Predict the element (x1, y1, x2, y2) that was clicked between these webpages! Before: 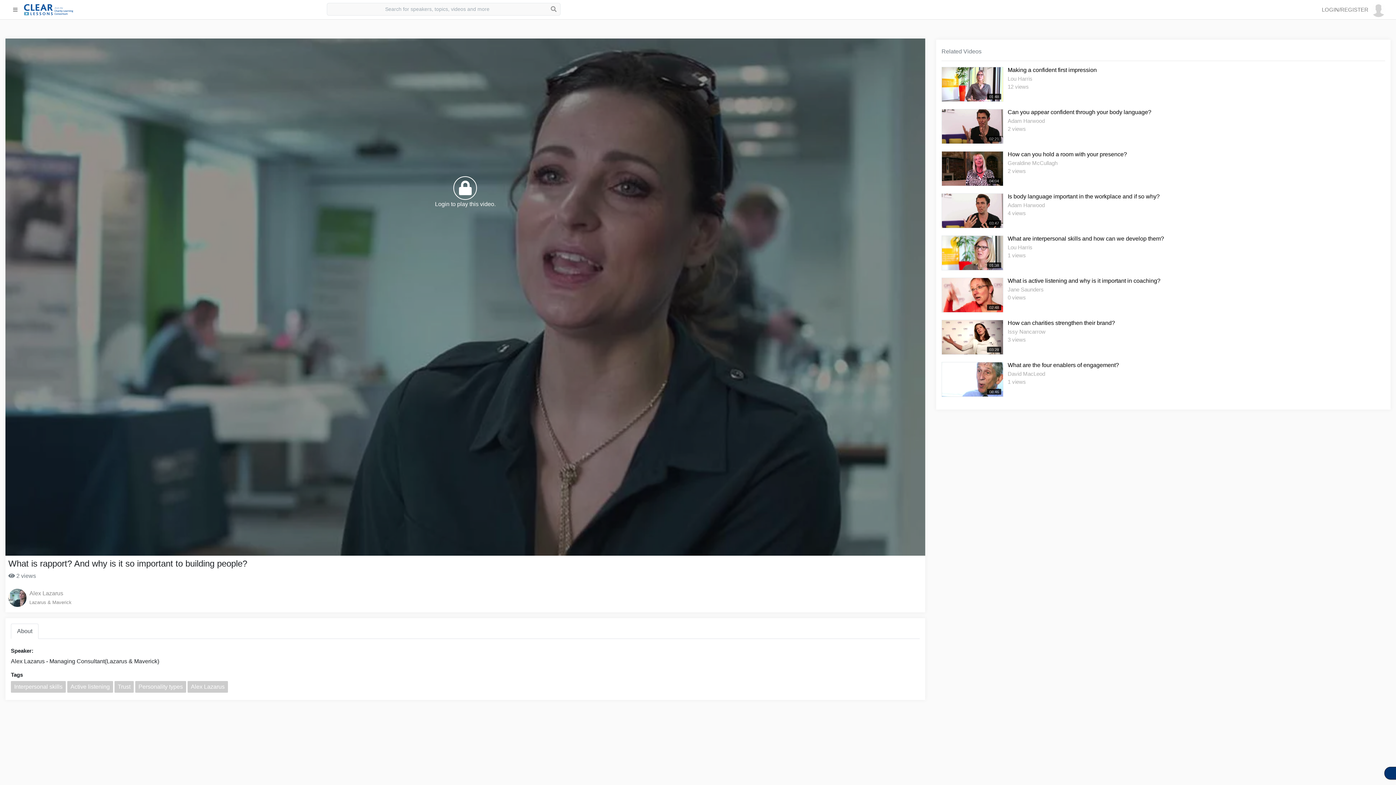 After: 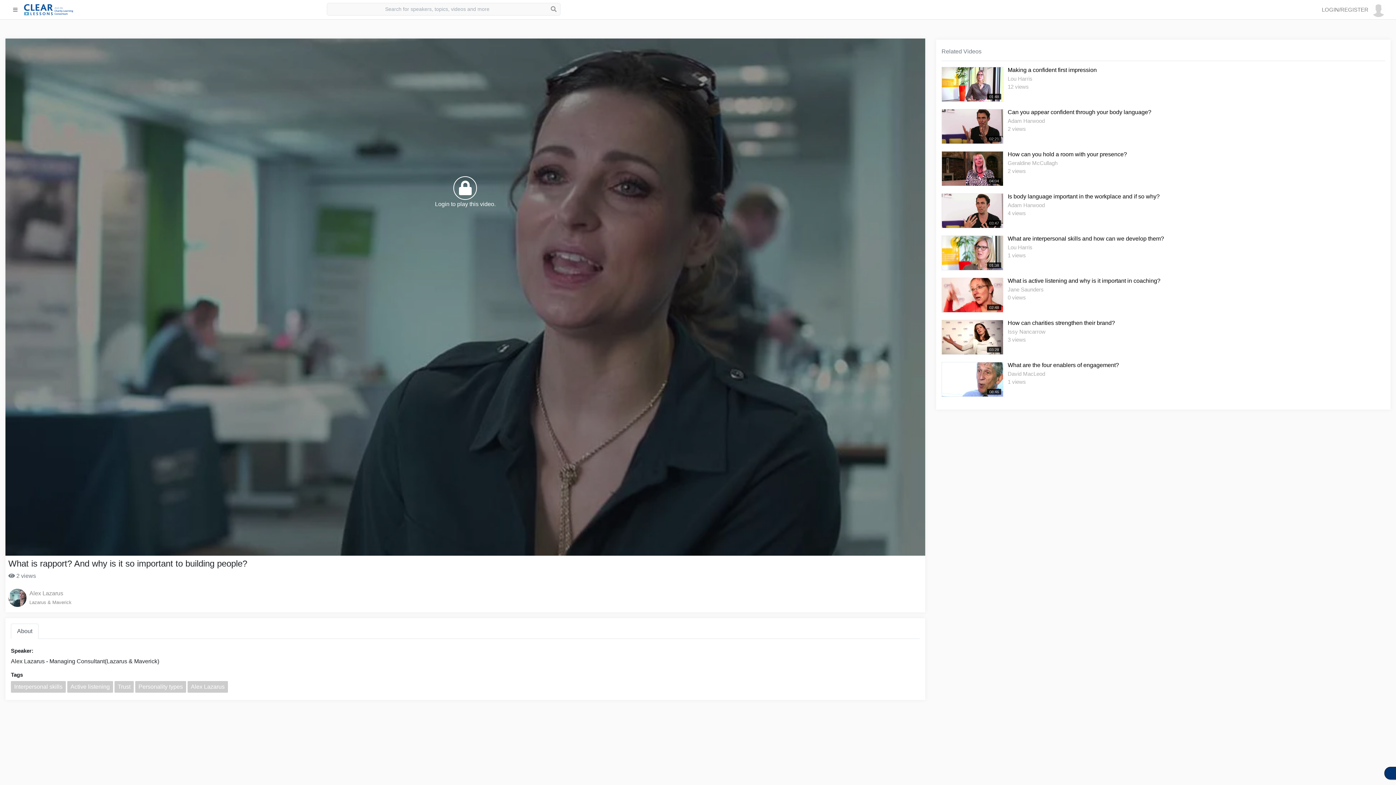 Action: bbox: (10, 624, 38, 639) label: About